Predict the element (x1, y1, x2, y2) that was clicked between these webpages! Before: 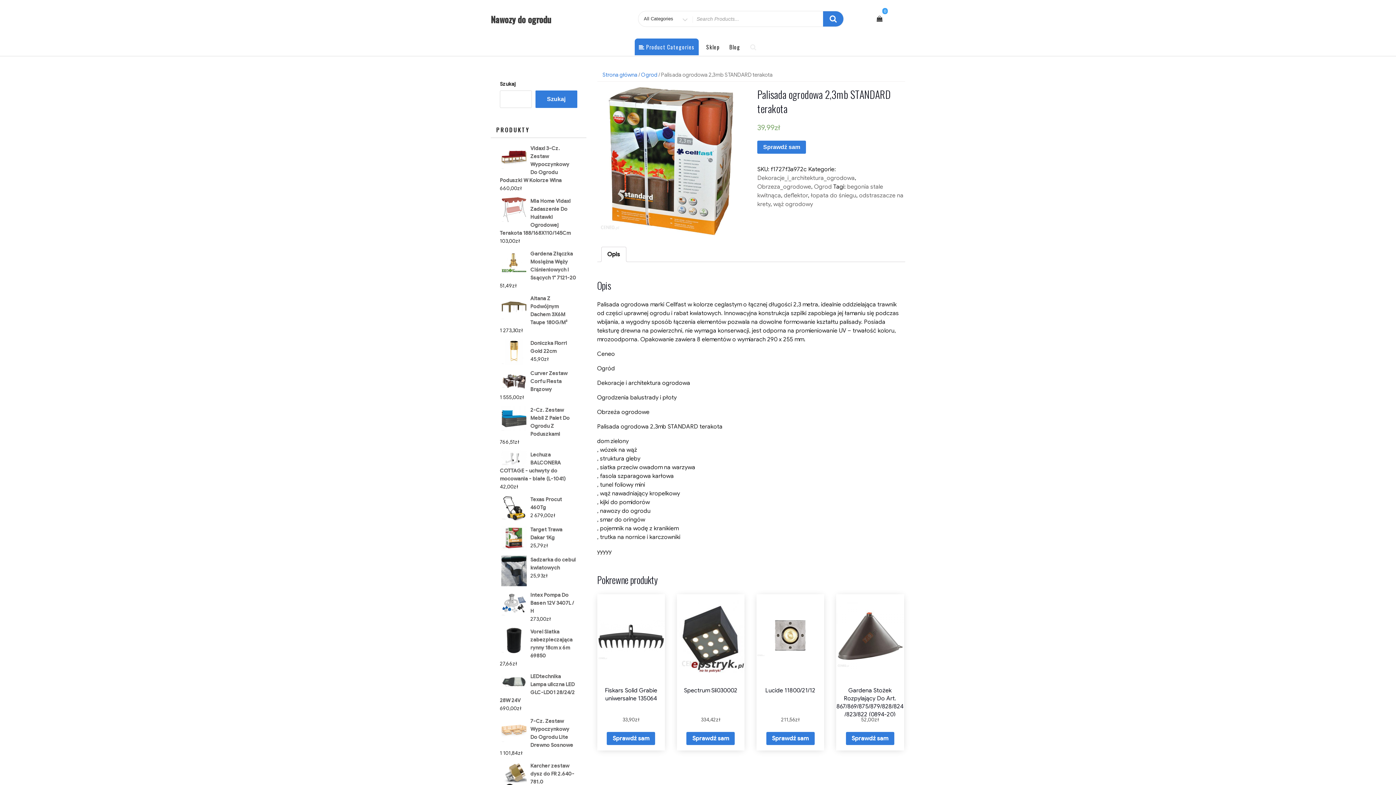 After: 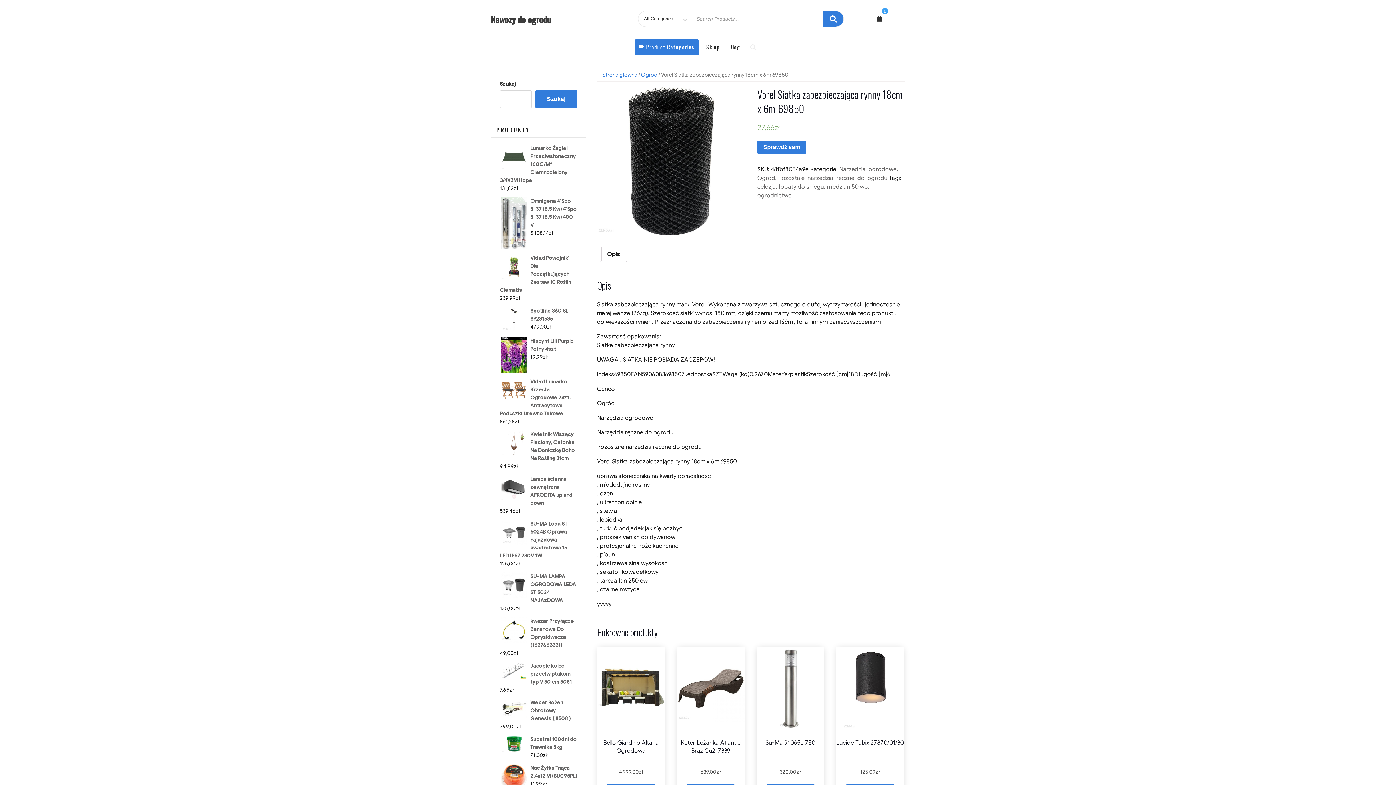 Action: bbox: (500, 628, 577, 660) label: Vorel Siatka zabezpieczająca rynny 18cm x 6m 69850